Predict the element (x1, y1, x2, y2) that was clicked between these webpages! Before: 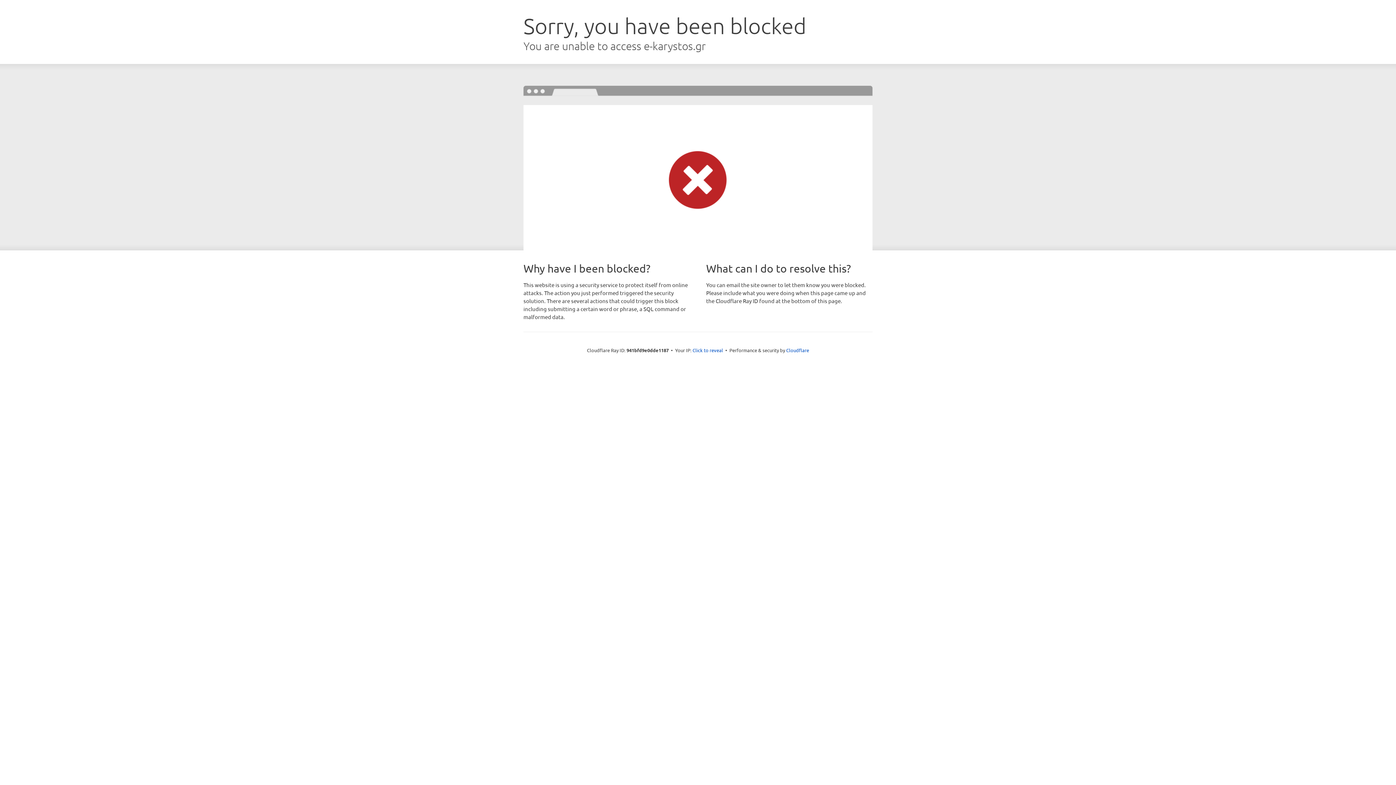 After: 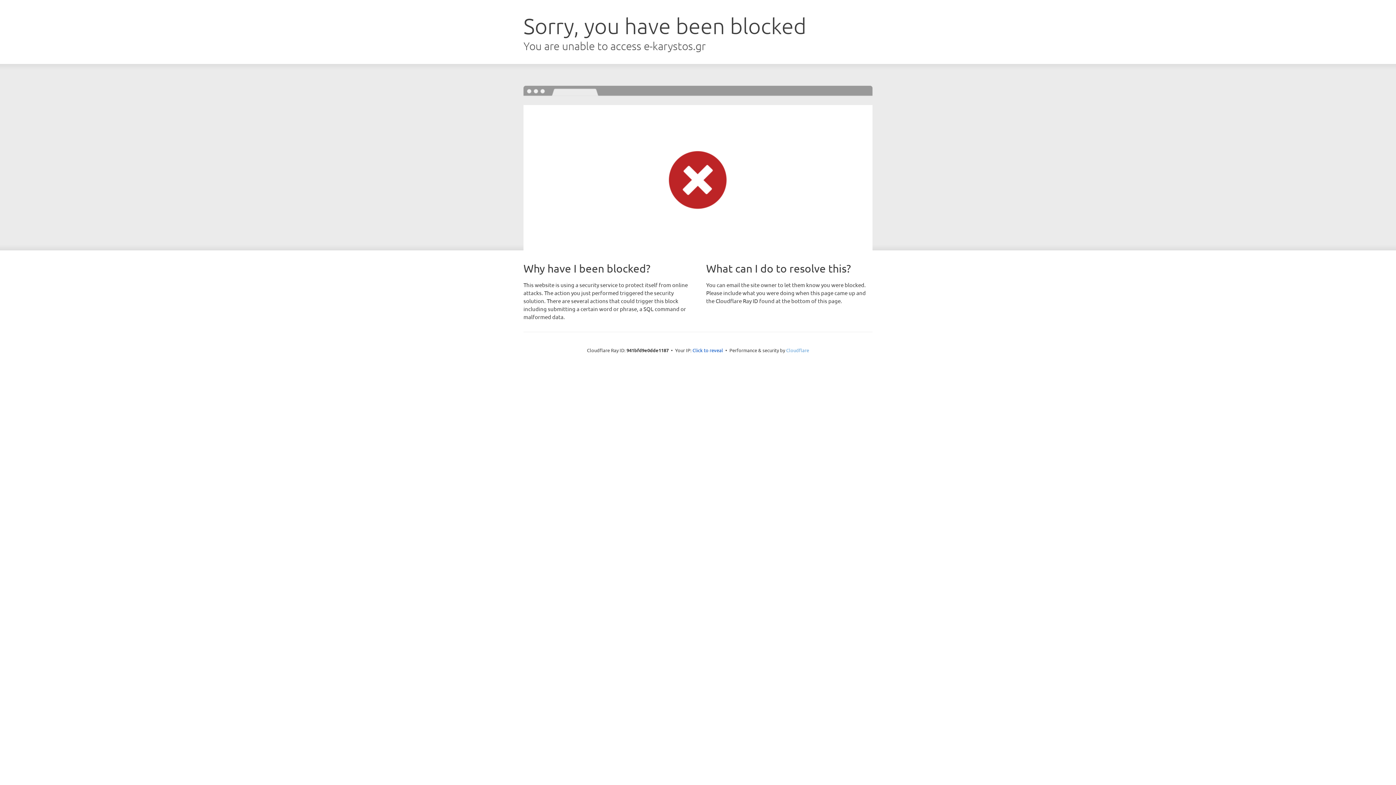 Action: label: Cloudflare bbox: (786, 347, 809, 353)